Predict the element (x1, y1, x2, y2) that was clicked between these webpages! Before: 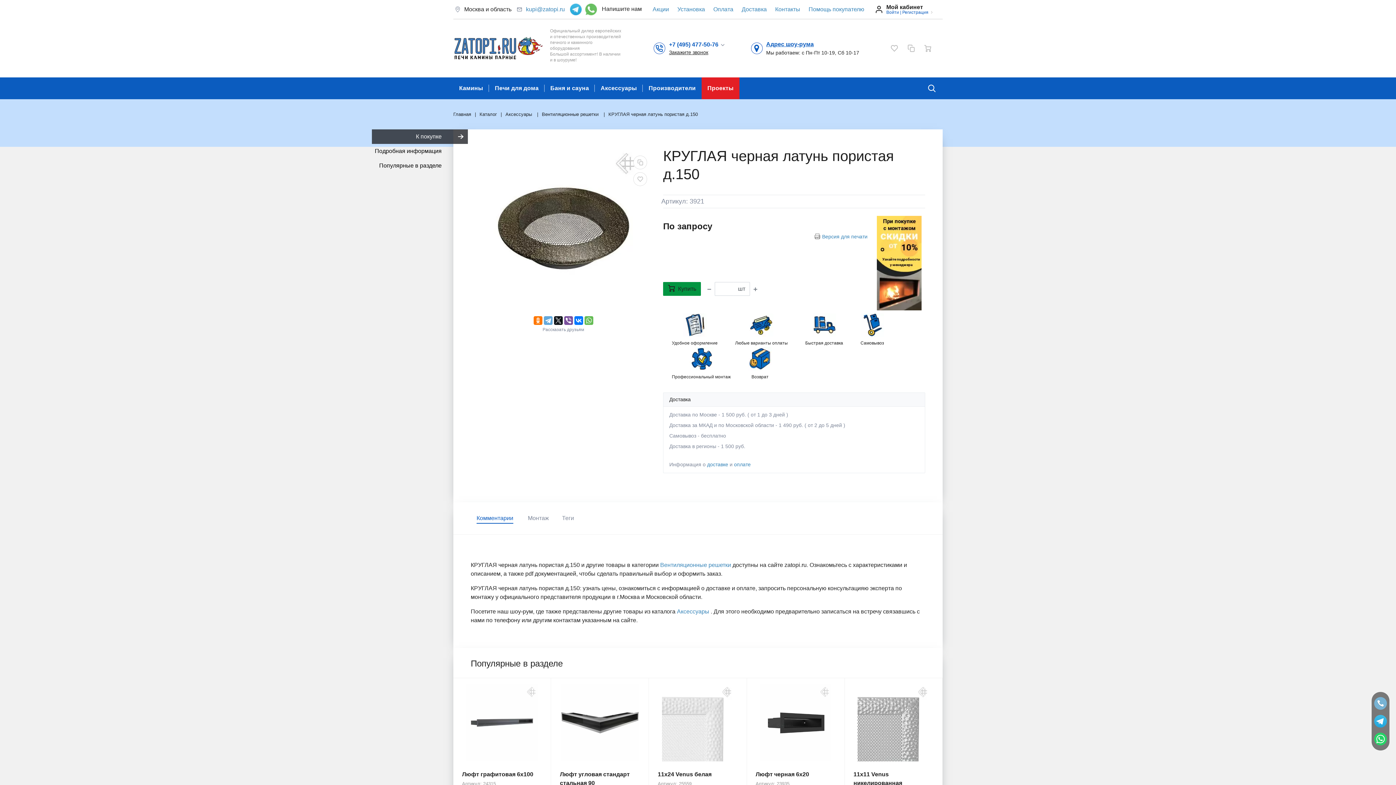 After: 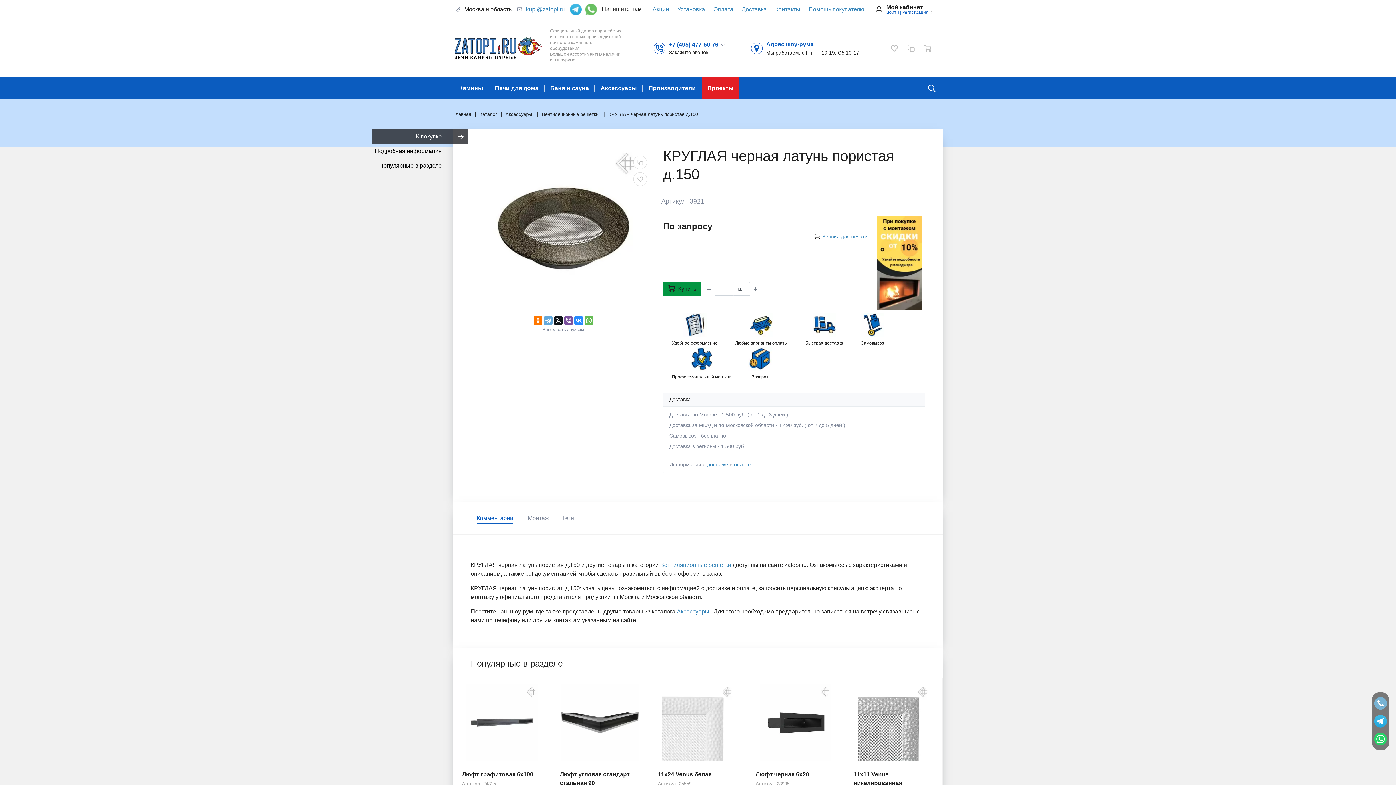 Action: bbox: (574, 316, 583, 325)